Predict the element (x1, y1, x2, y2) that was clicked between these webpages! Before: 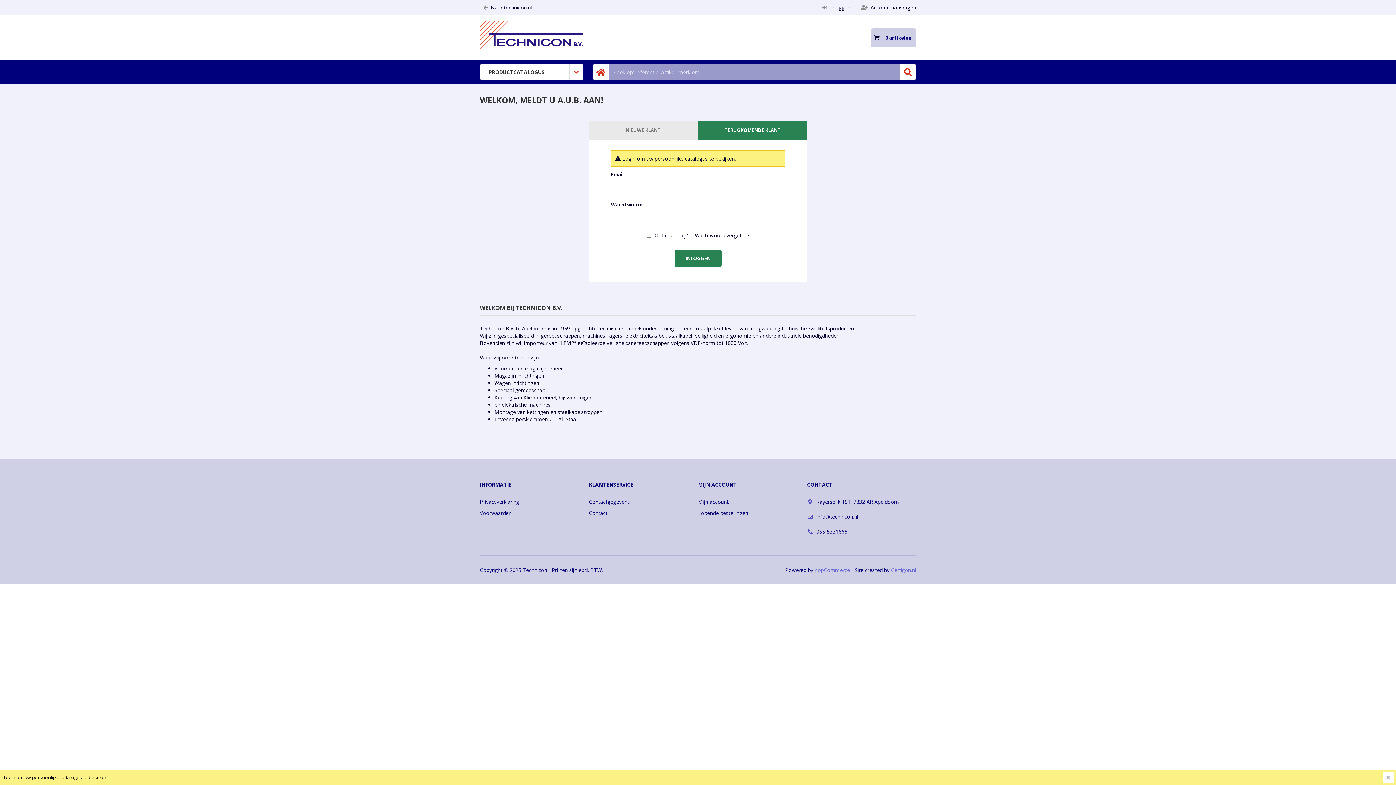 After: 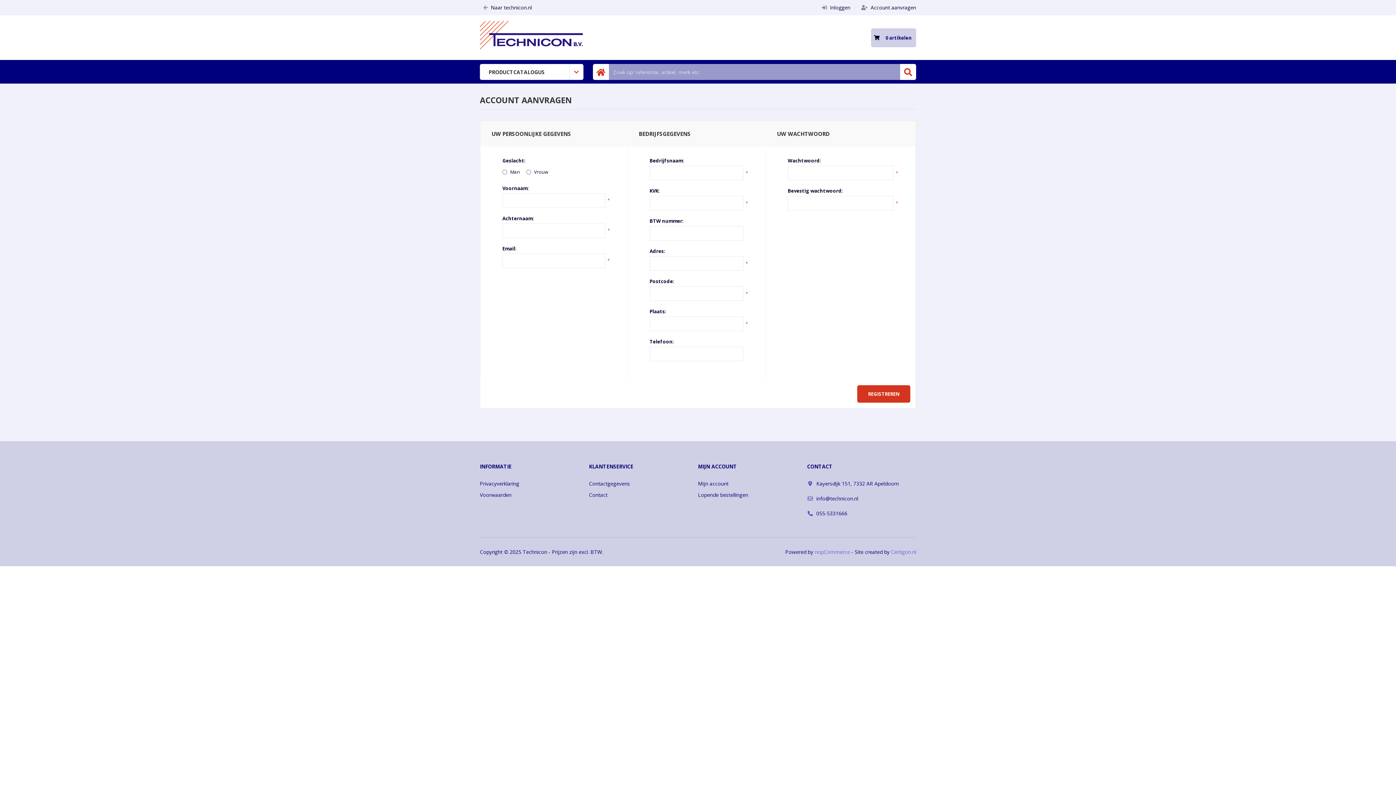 Action: bbox: (861, 4, 916, 10) label:  Account aanvragen